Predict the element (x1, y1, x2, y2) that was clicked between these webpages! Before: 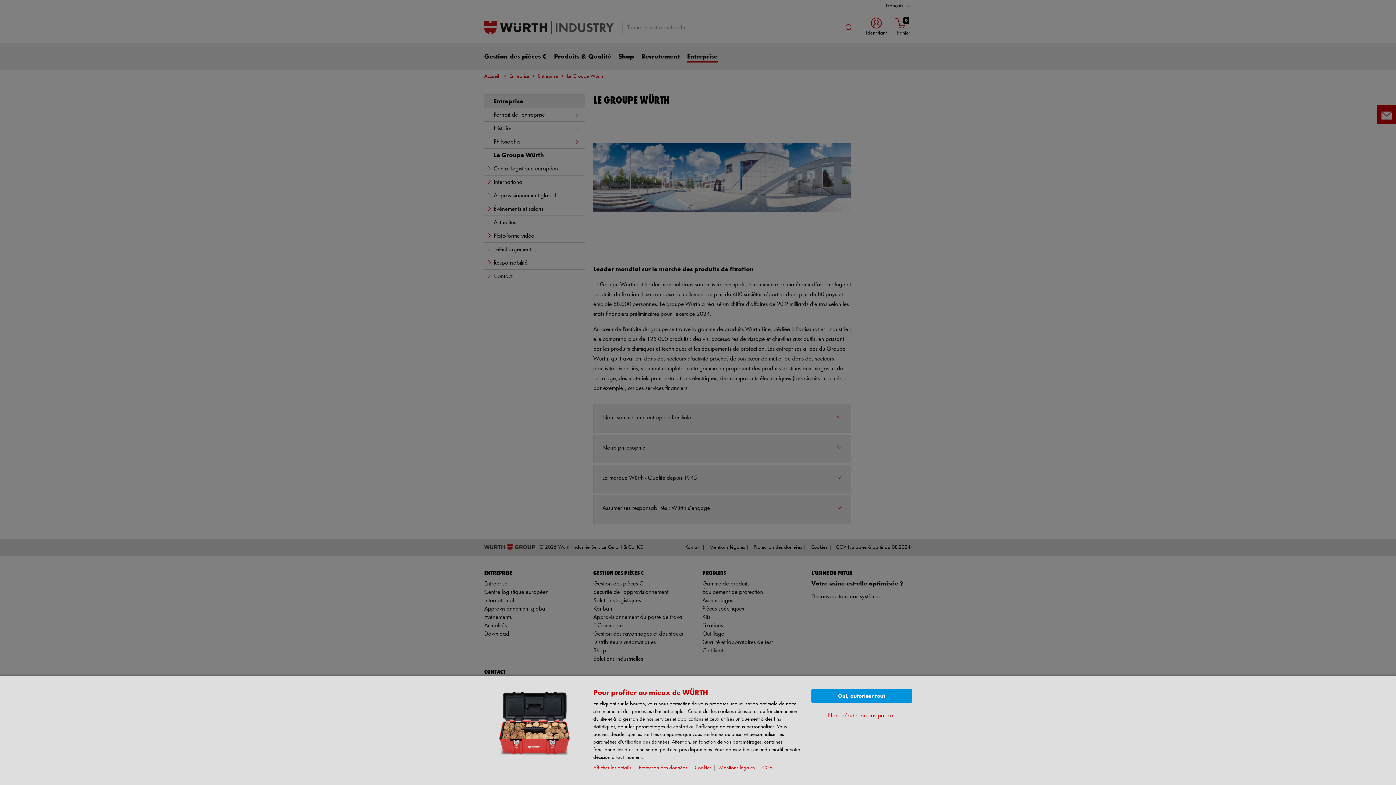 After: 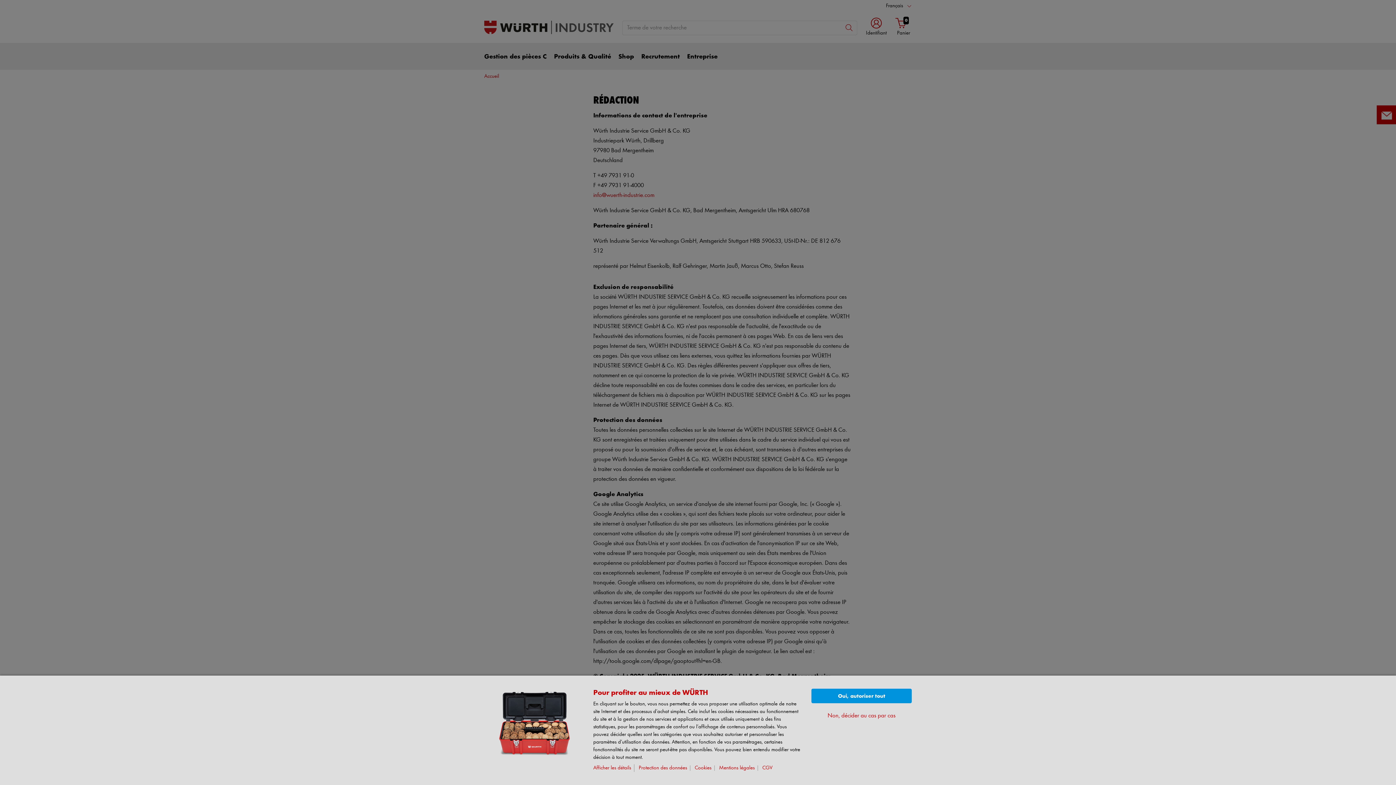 Action: label: CGV bbox: (762, 765, 775, 771)